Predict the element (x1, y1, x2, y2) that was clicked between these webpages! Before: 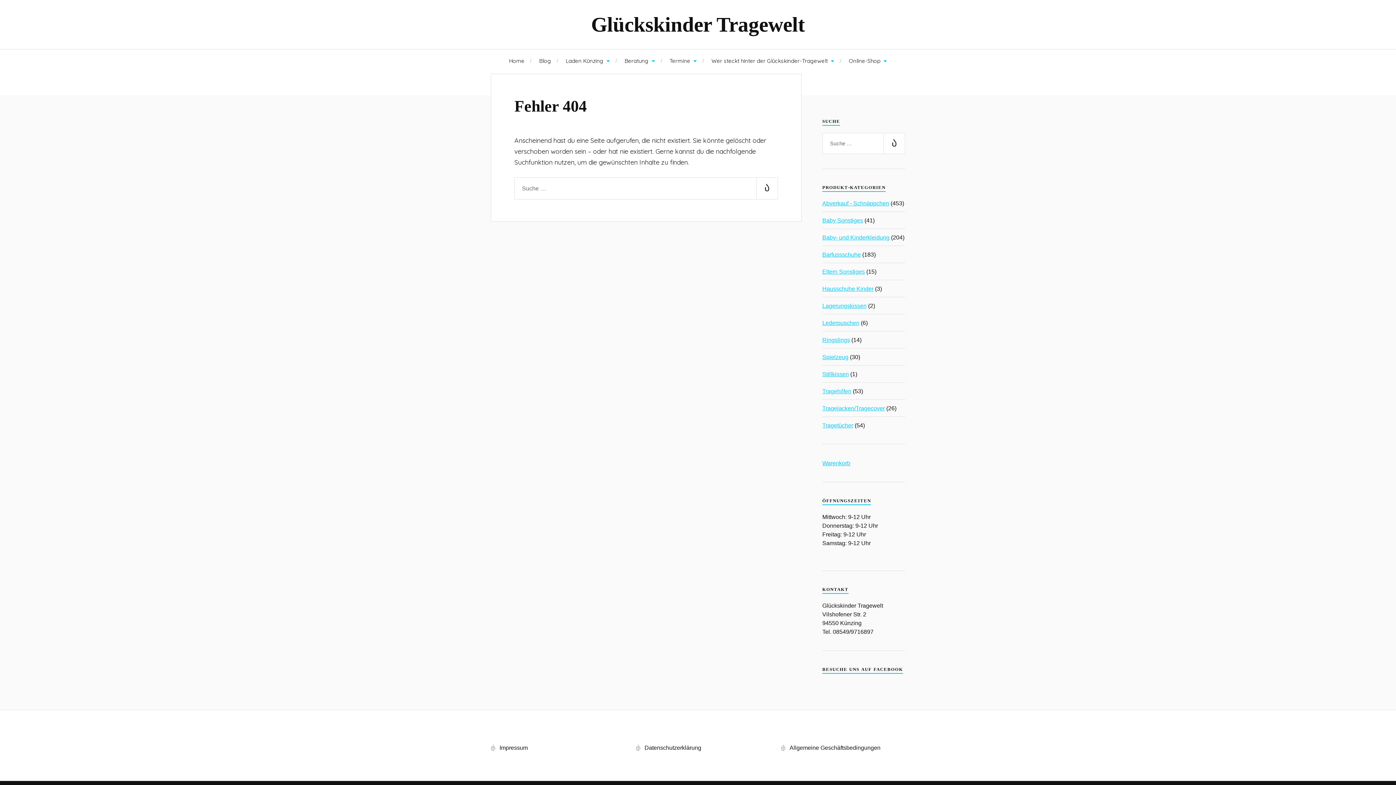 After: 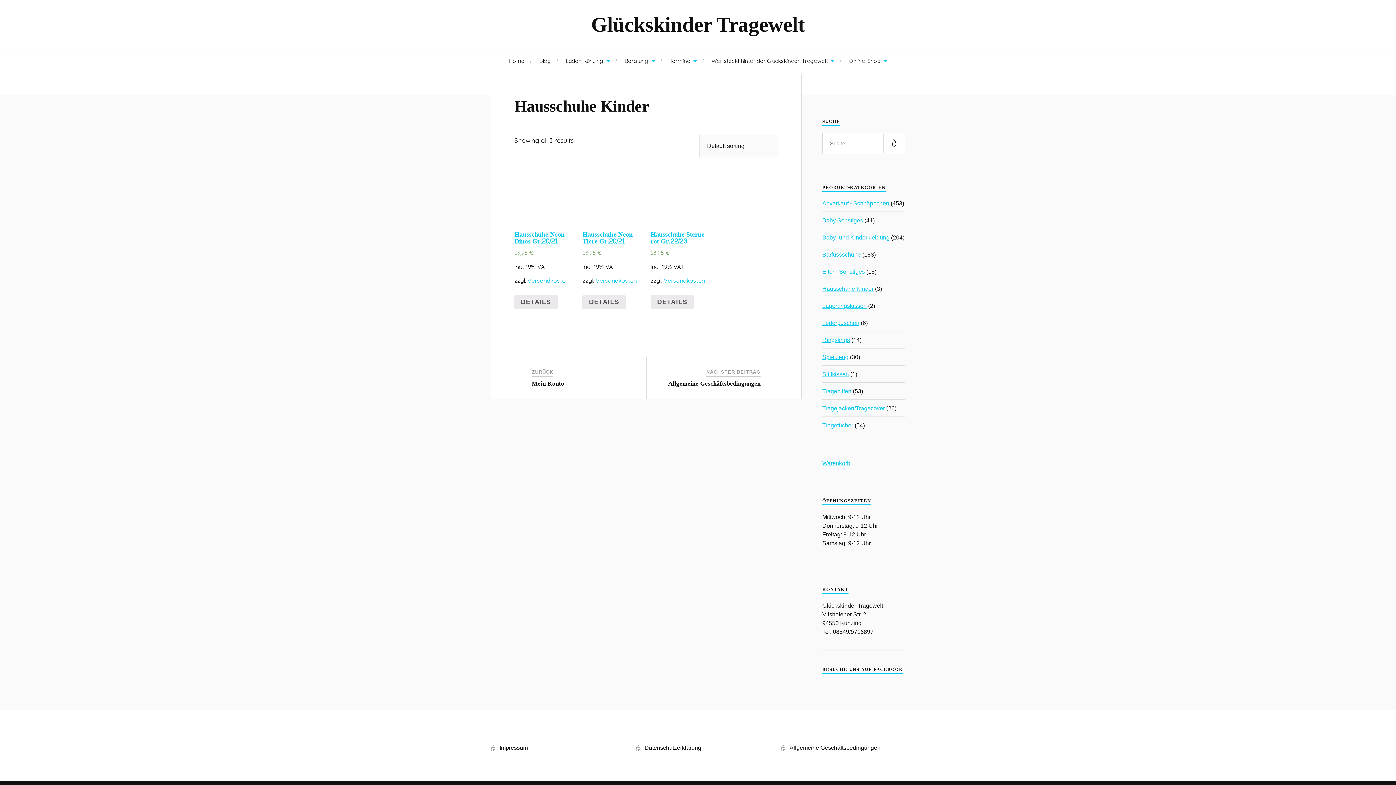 Action: bbox: (822, 285, 873, 292) label: Hausschuhe Kinder